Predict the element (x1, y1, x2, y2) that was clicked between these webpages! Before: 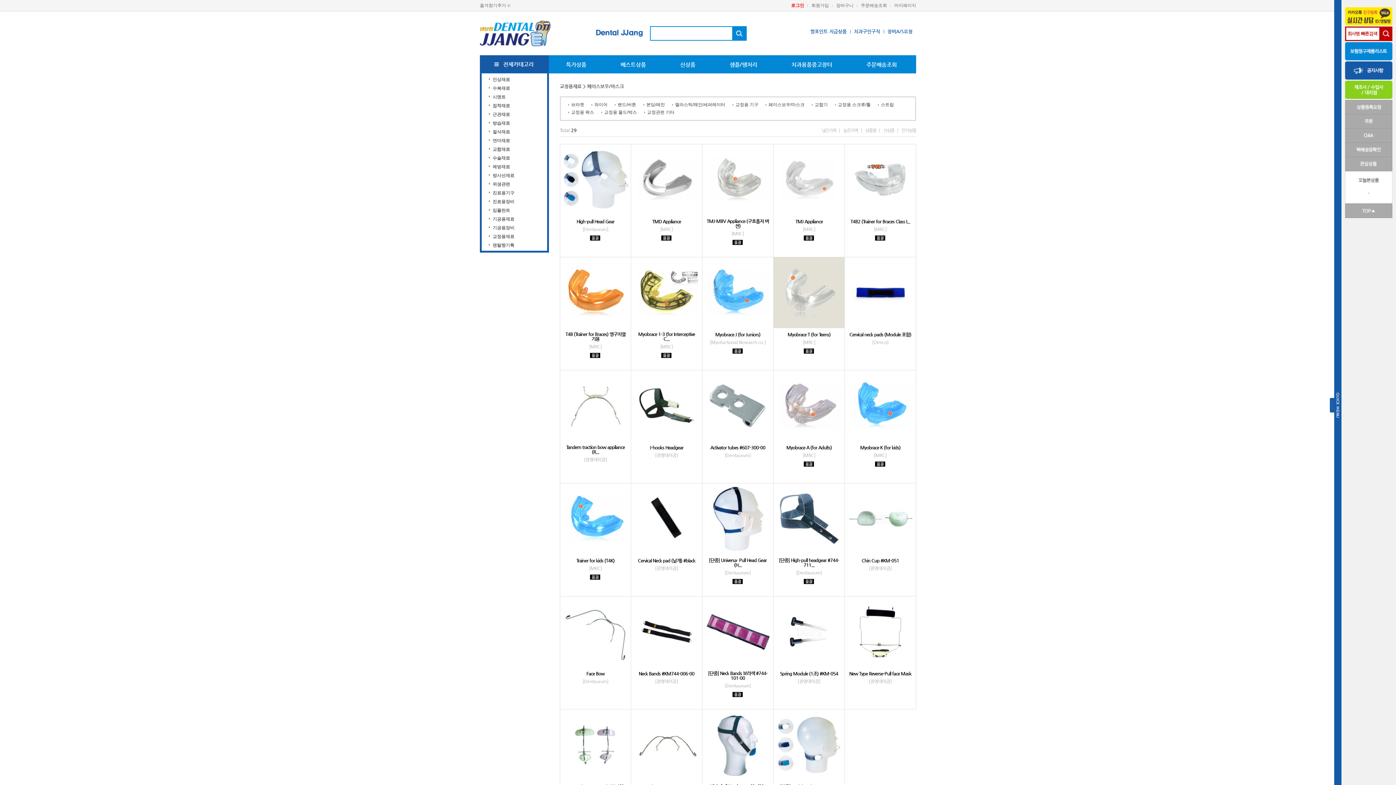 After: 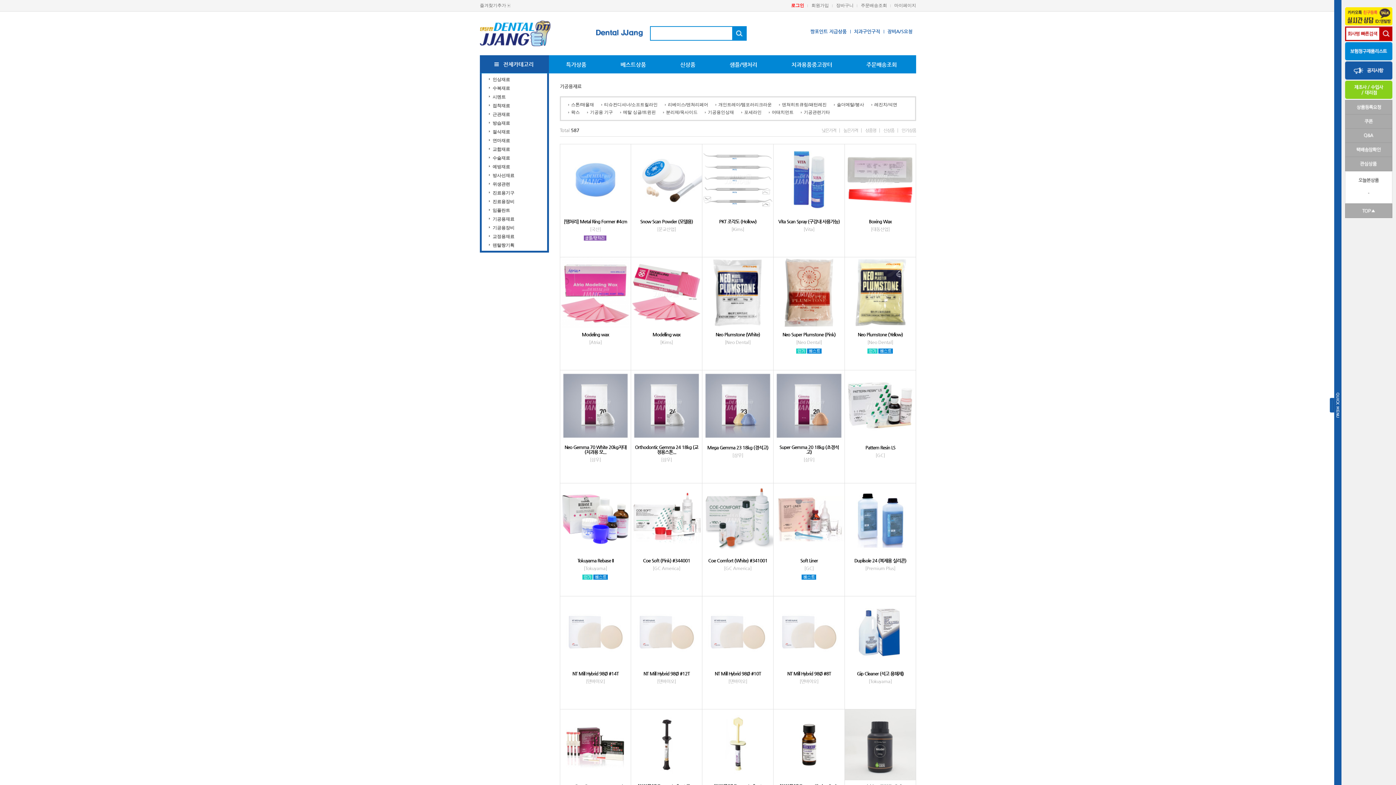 Action: bbox: (492, 216, 514, 221) label: 기공용재료